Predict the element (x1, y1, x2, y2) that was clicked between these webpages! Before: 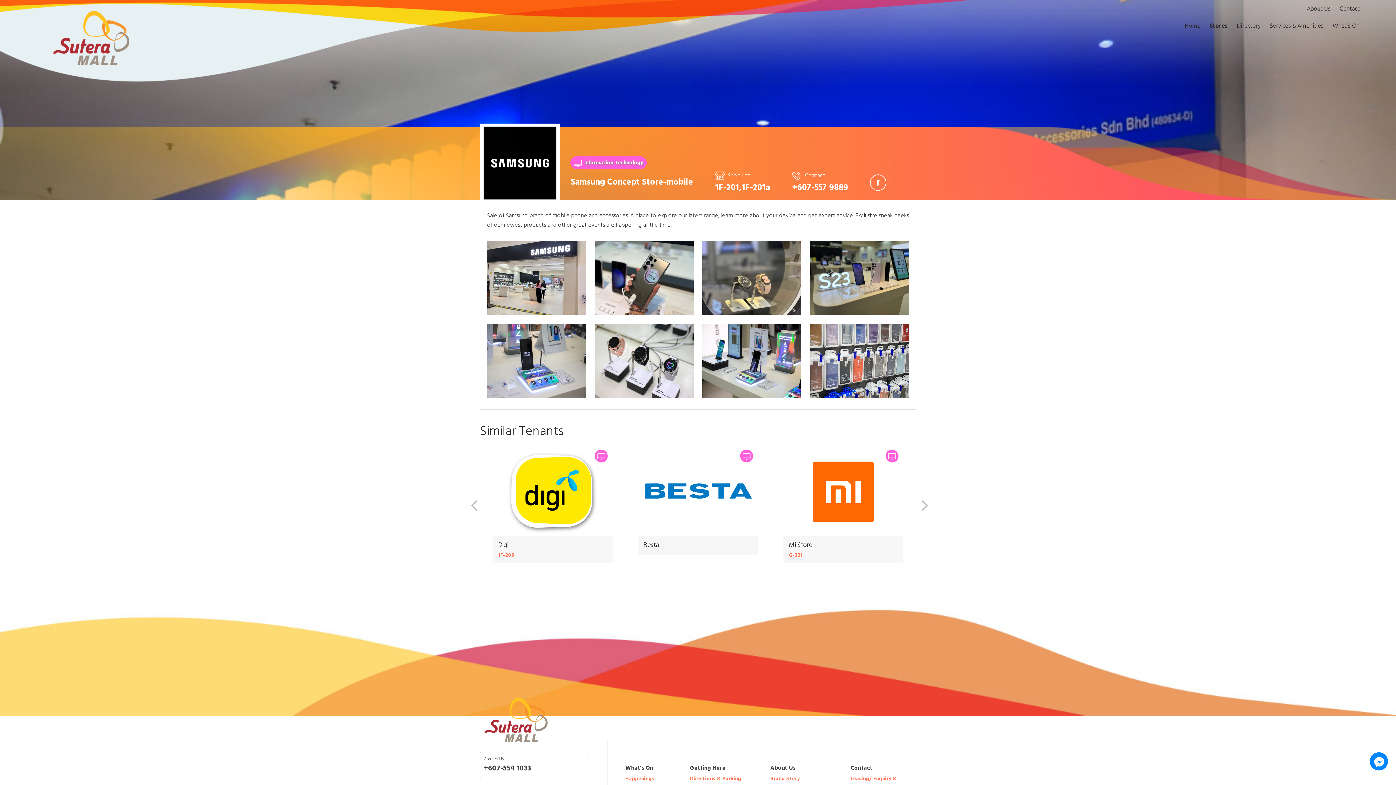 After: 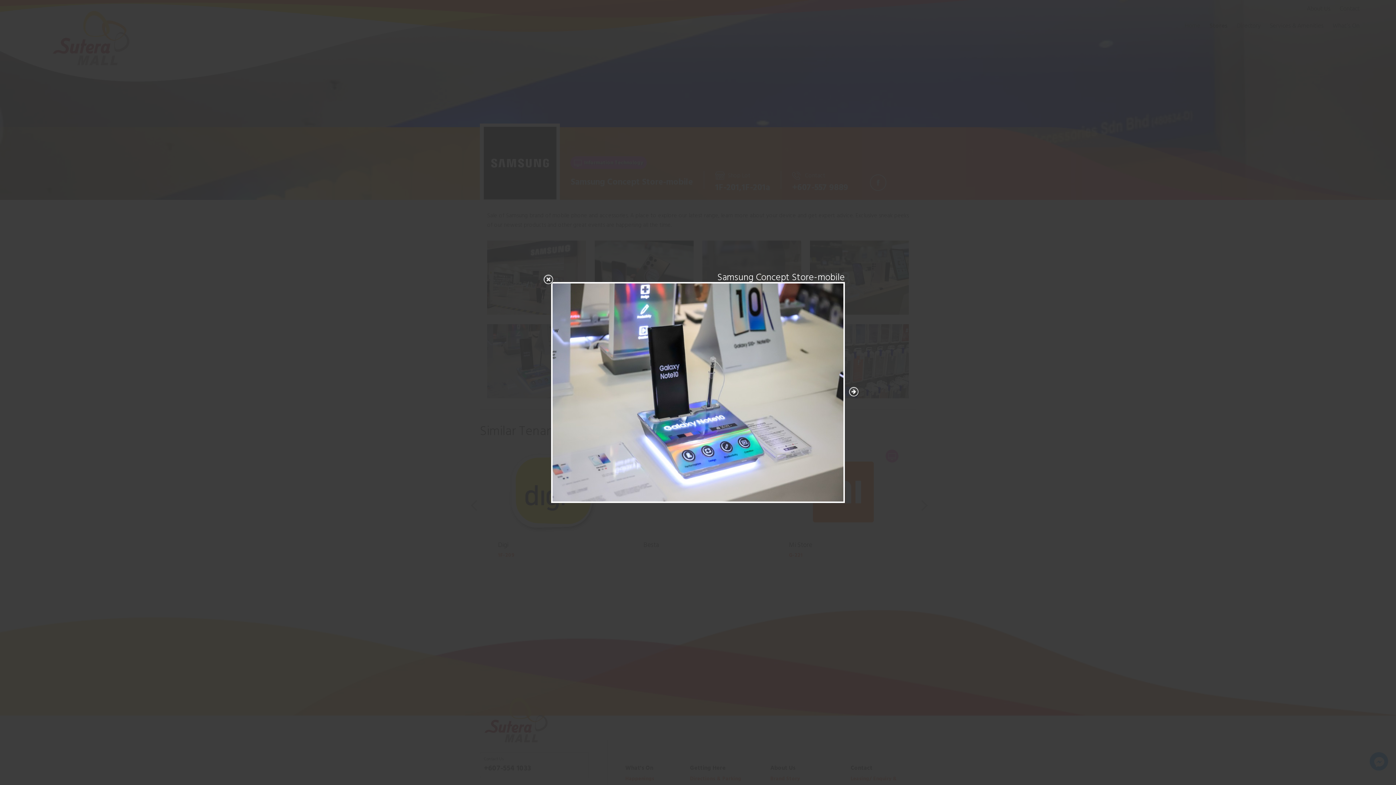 Action: bbox: (487, 392, 586, 401)